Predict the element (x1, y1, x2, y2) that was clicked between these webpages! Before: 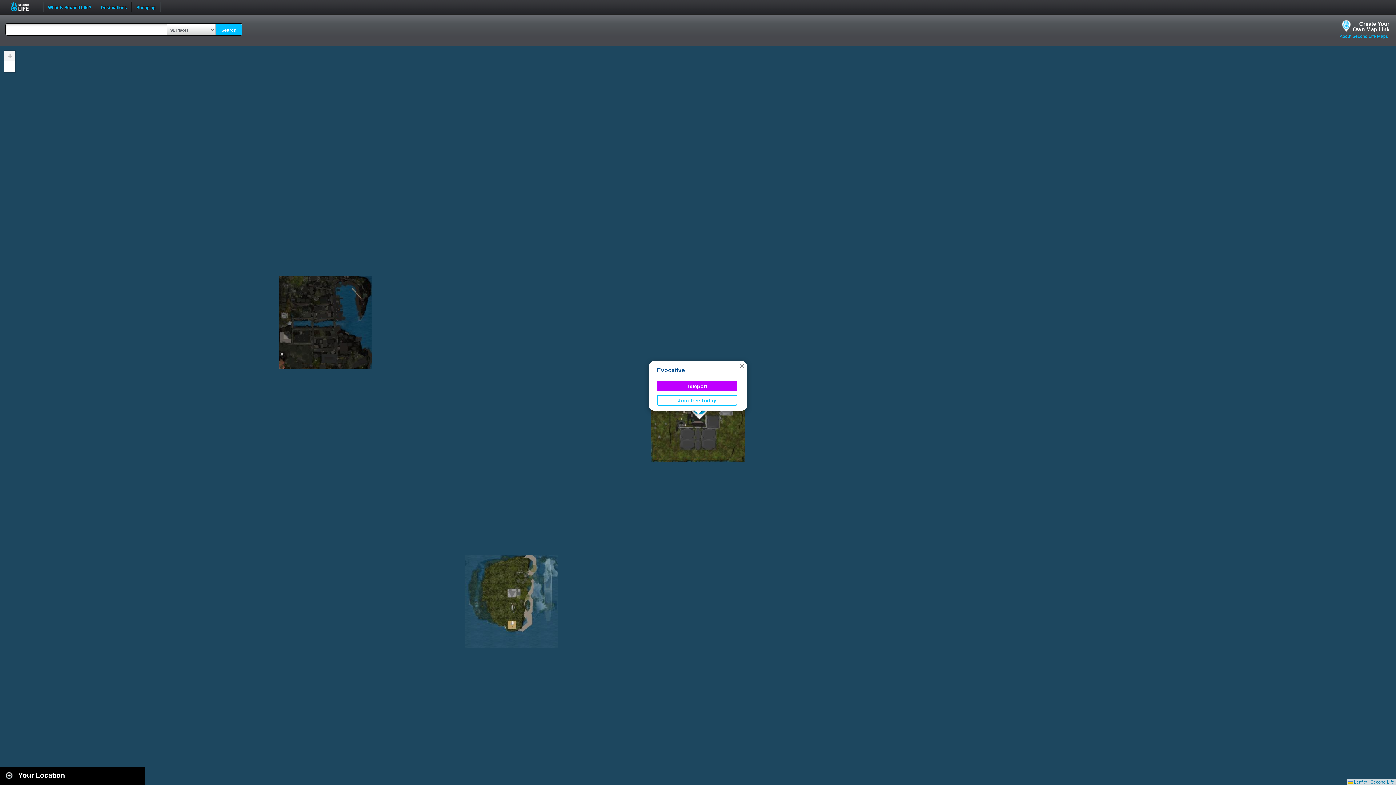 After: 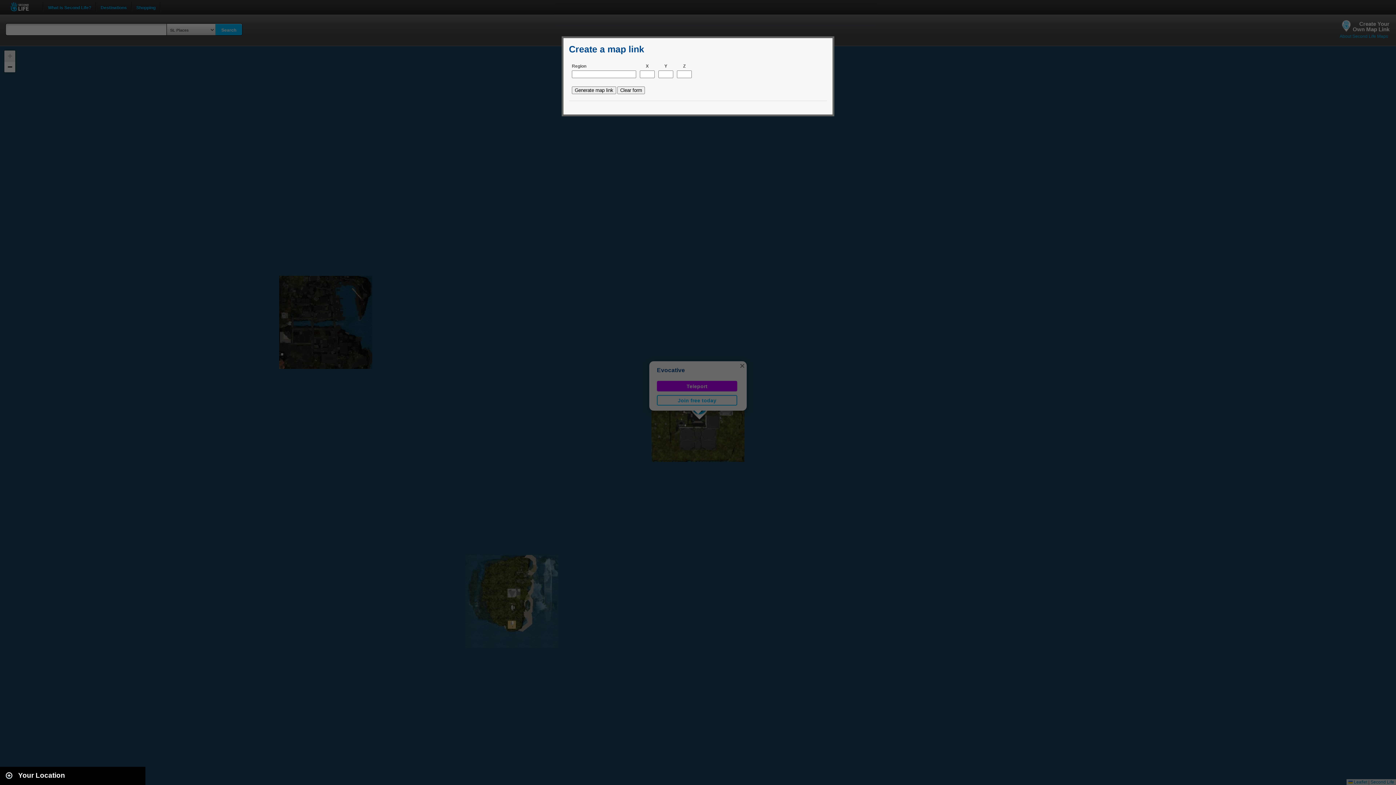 Action: label: Create Your
Own Map Link bbox: (1340, 20, 1389, 33)